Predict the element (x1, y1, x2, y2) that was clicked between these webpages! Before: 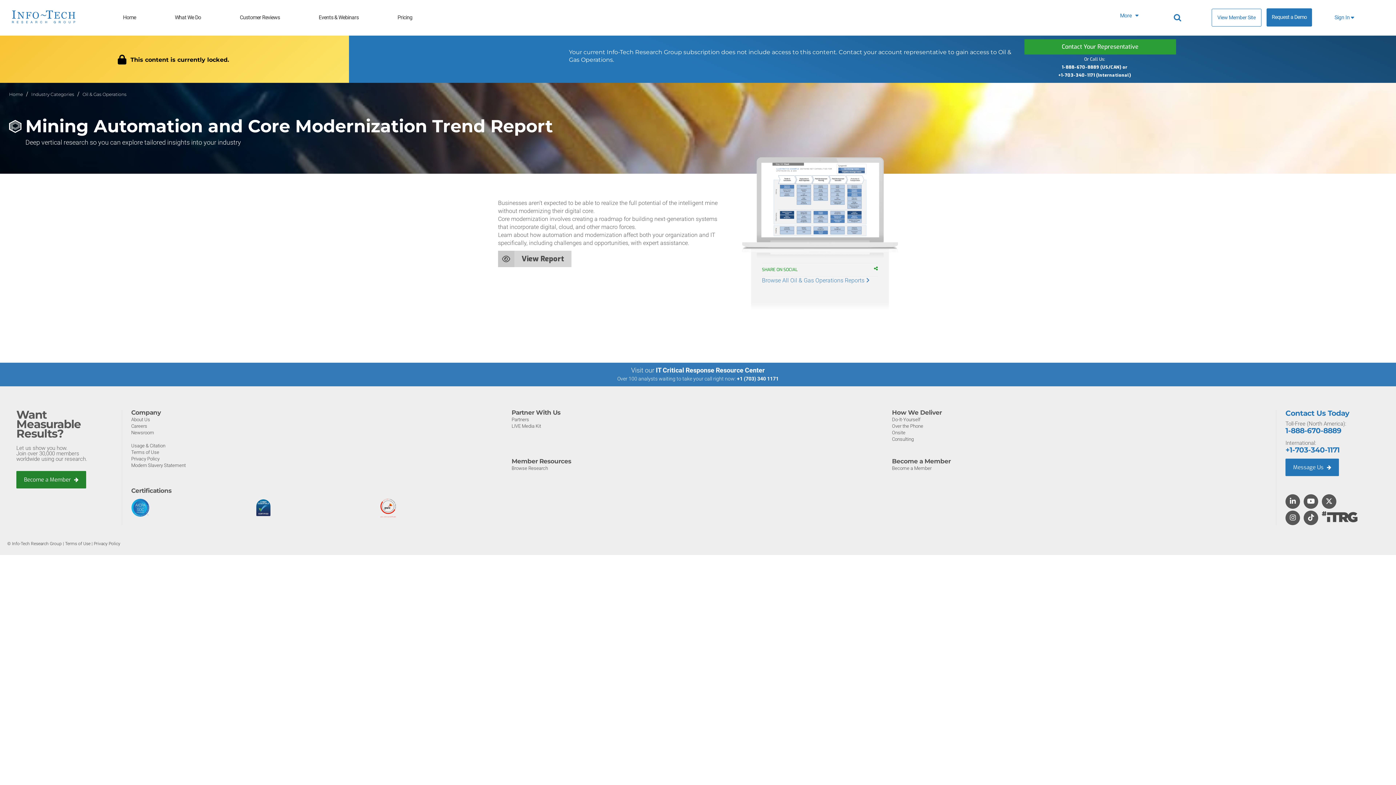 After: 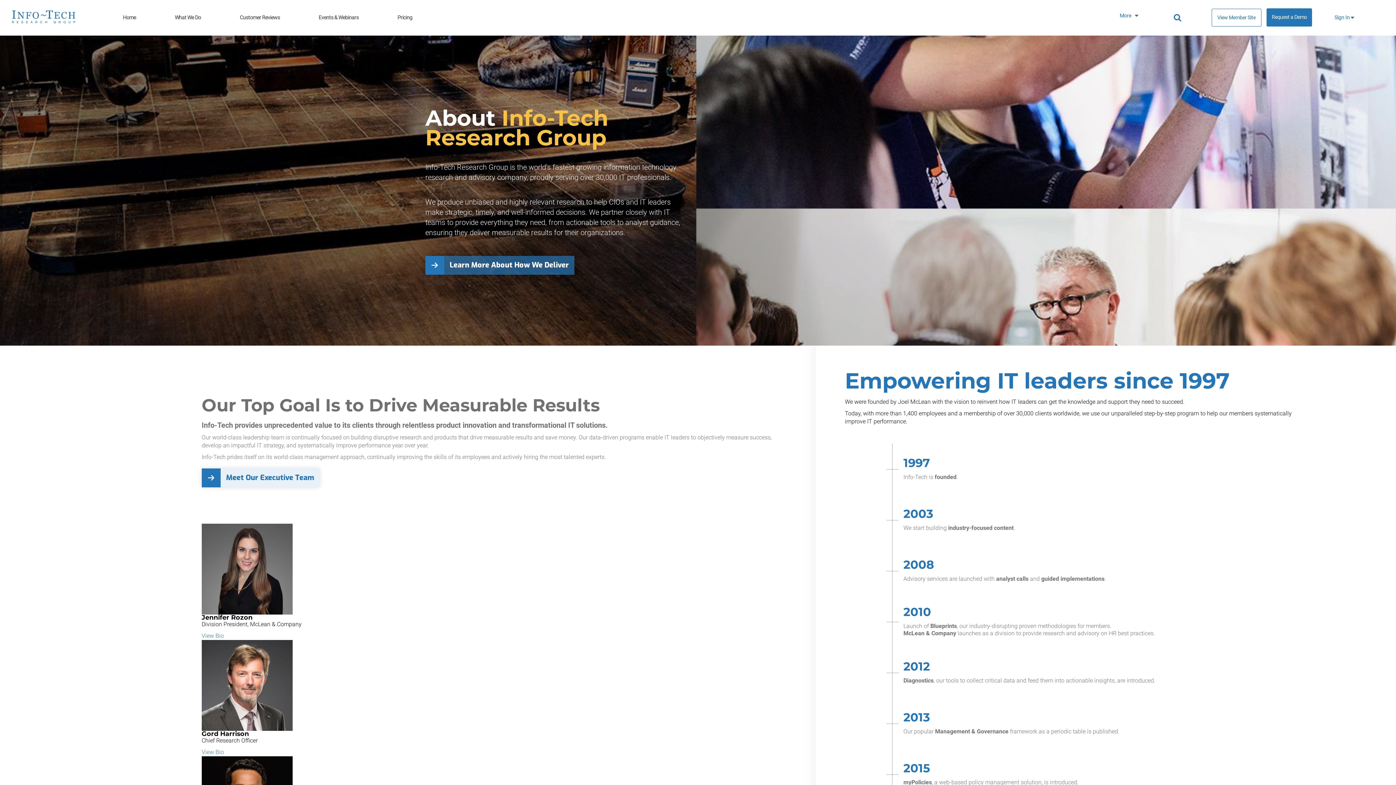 Action: bbox: (131, 416, 150, 422) label: About Us